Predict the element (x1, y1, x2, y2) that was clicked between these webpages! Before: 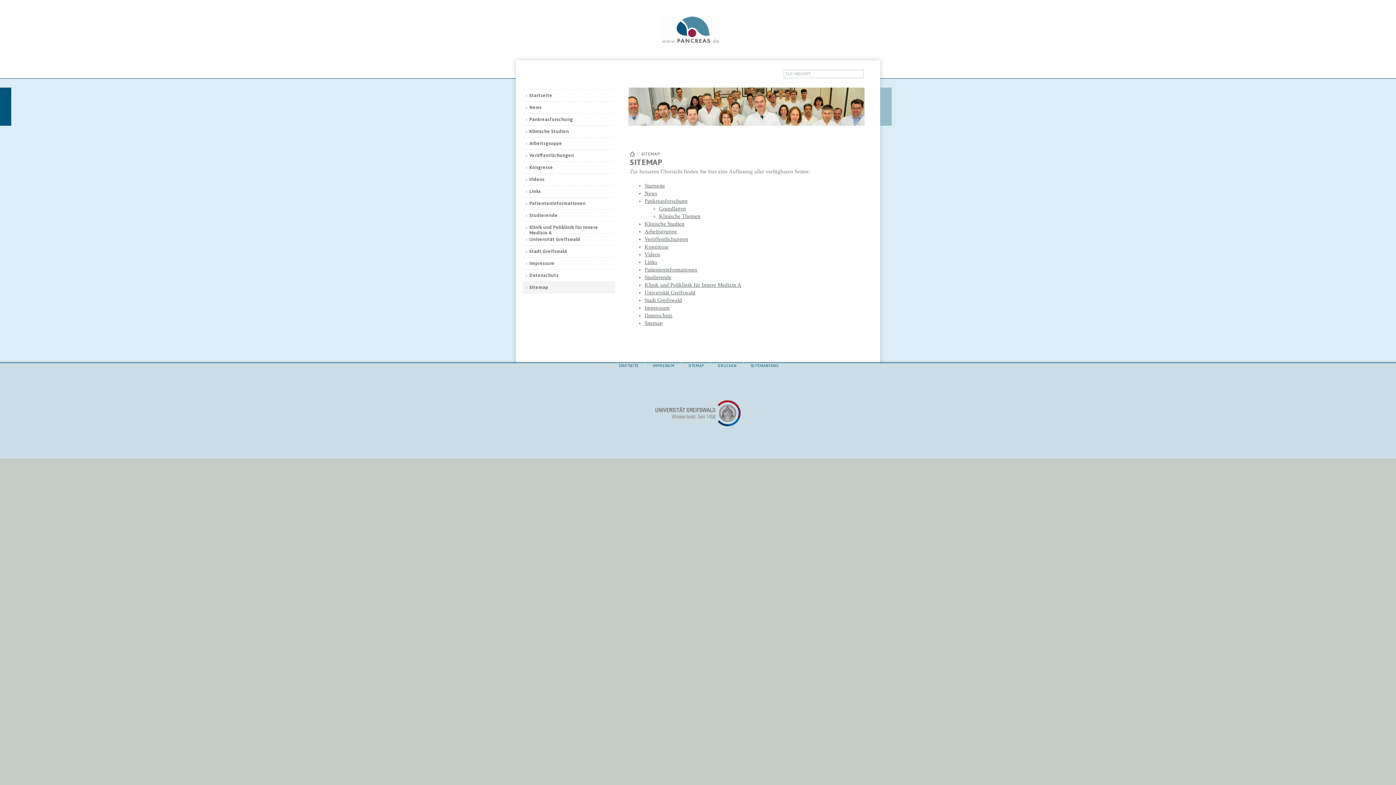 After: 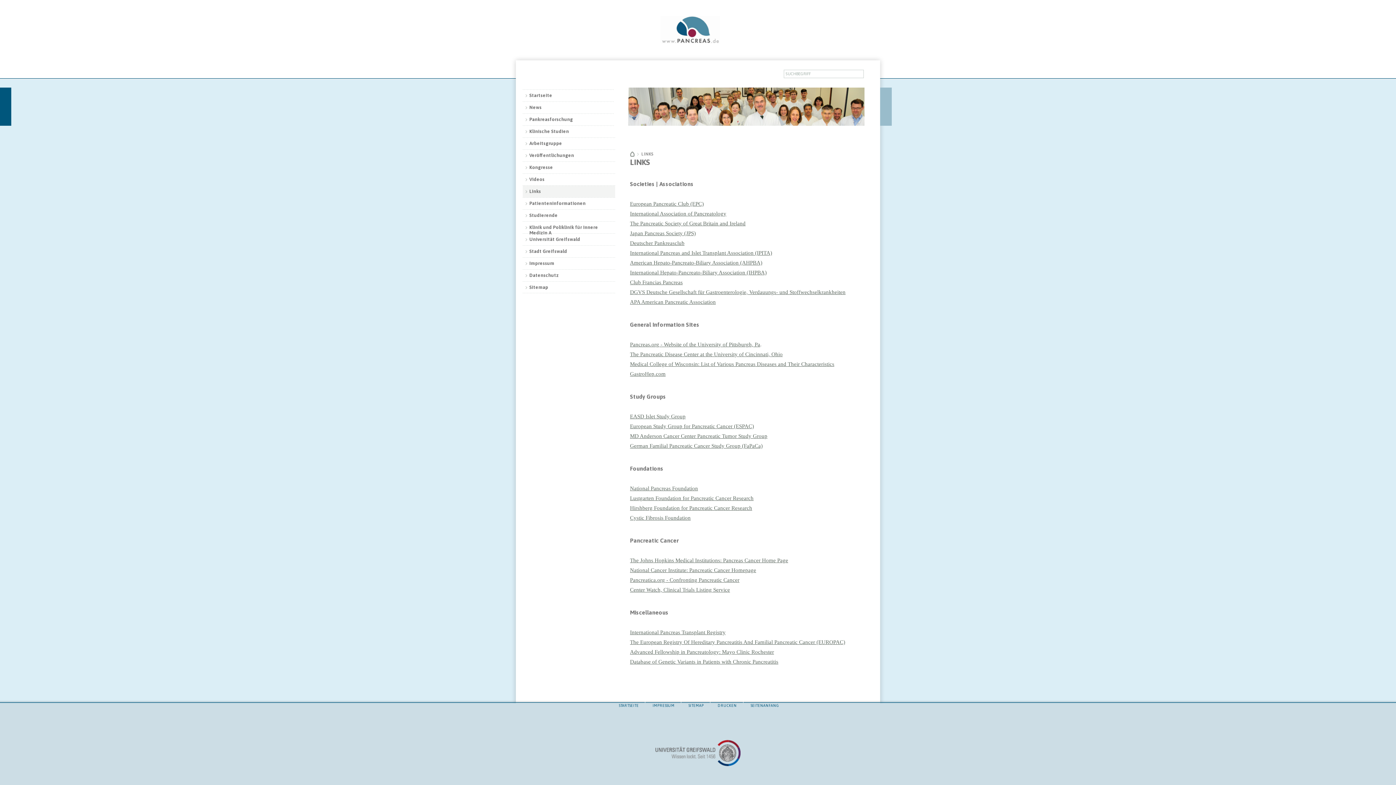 Action: bbox: (644, 259, 657, 265) label: Links